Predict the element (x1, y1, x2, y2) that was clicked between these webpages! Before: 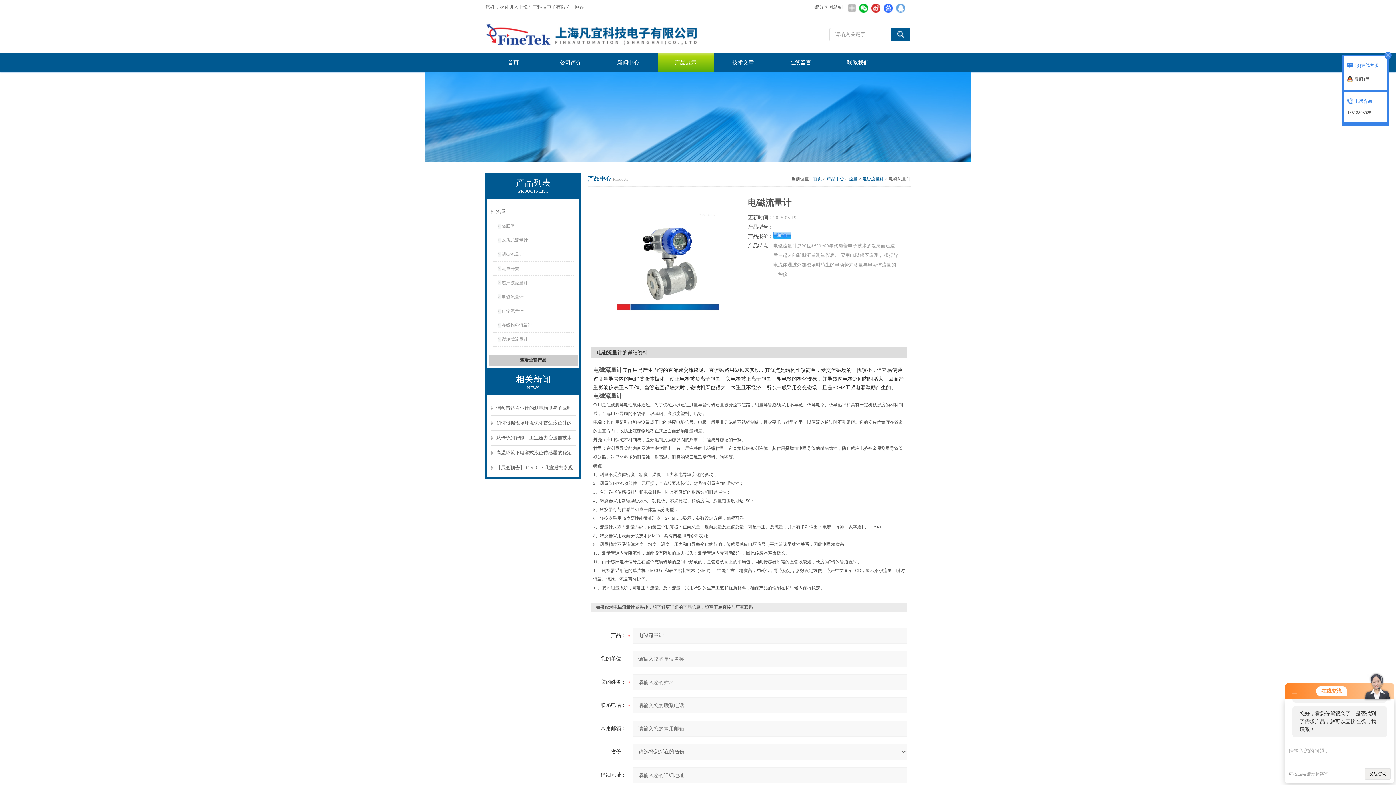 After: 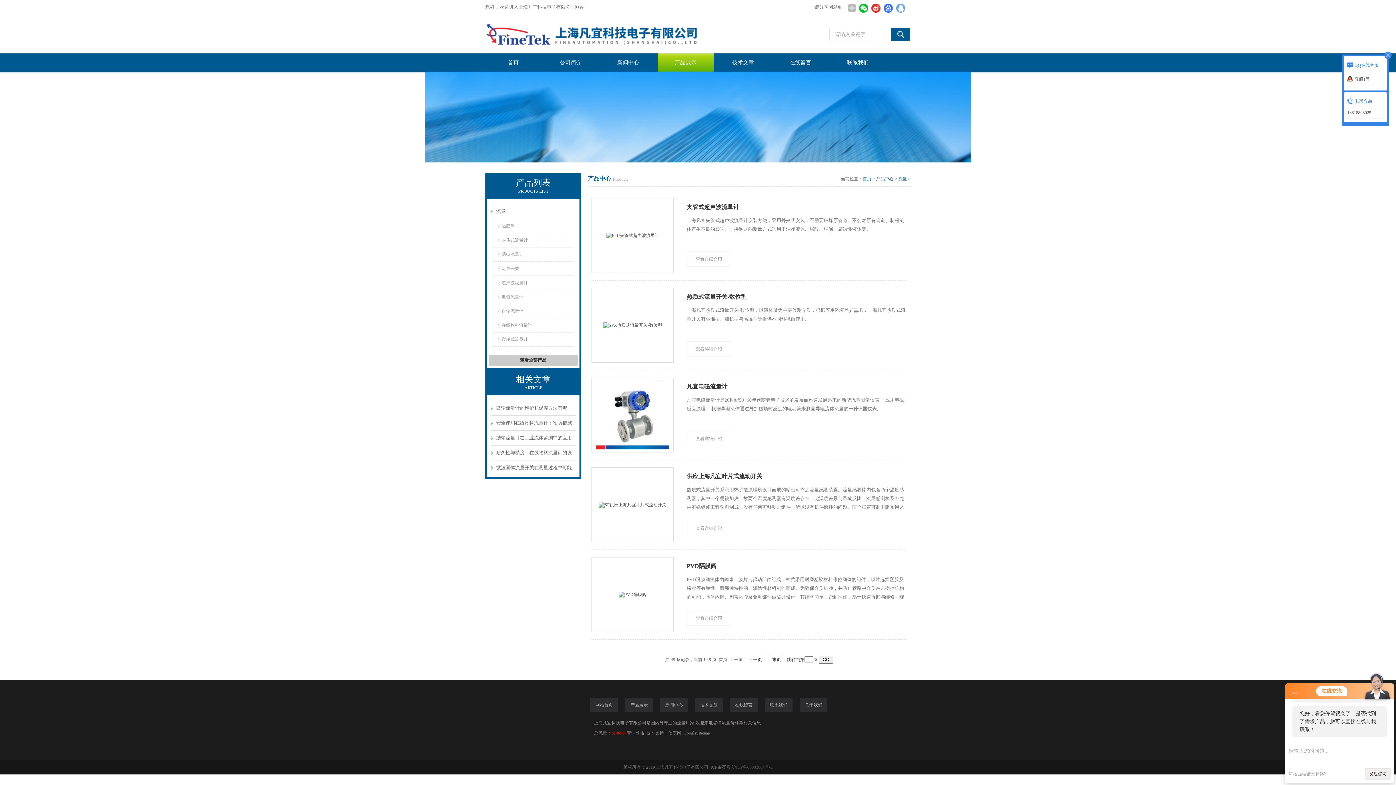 Action: label: 流量 bbox: (490, 204, 576, 219)